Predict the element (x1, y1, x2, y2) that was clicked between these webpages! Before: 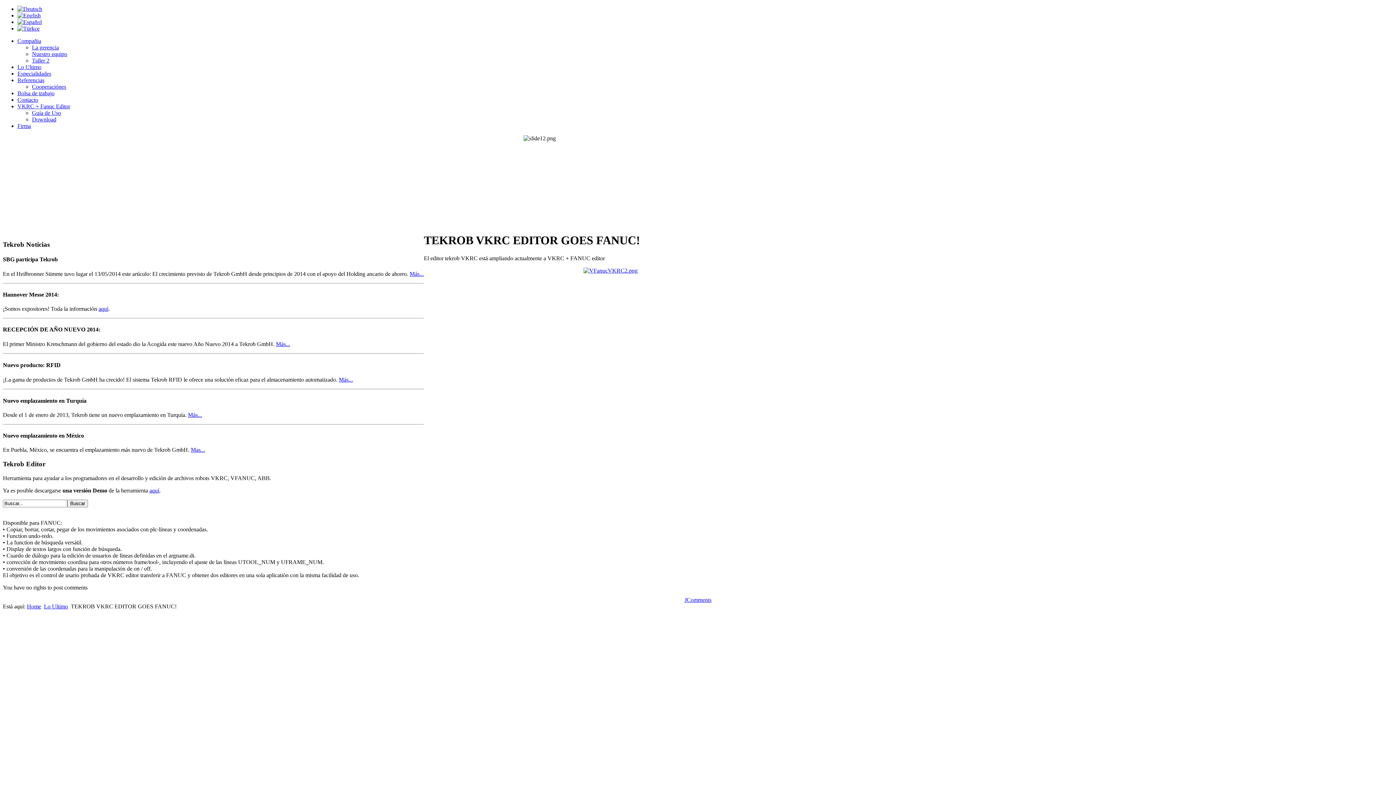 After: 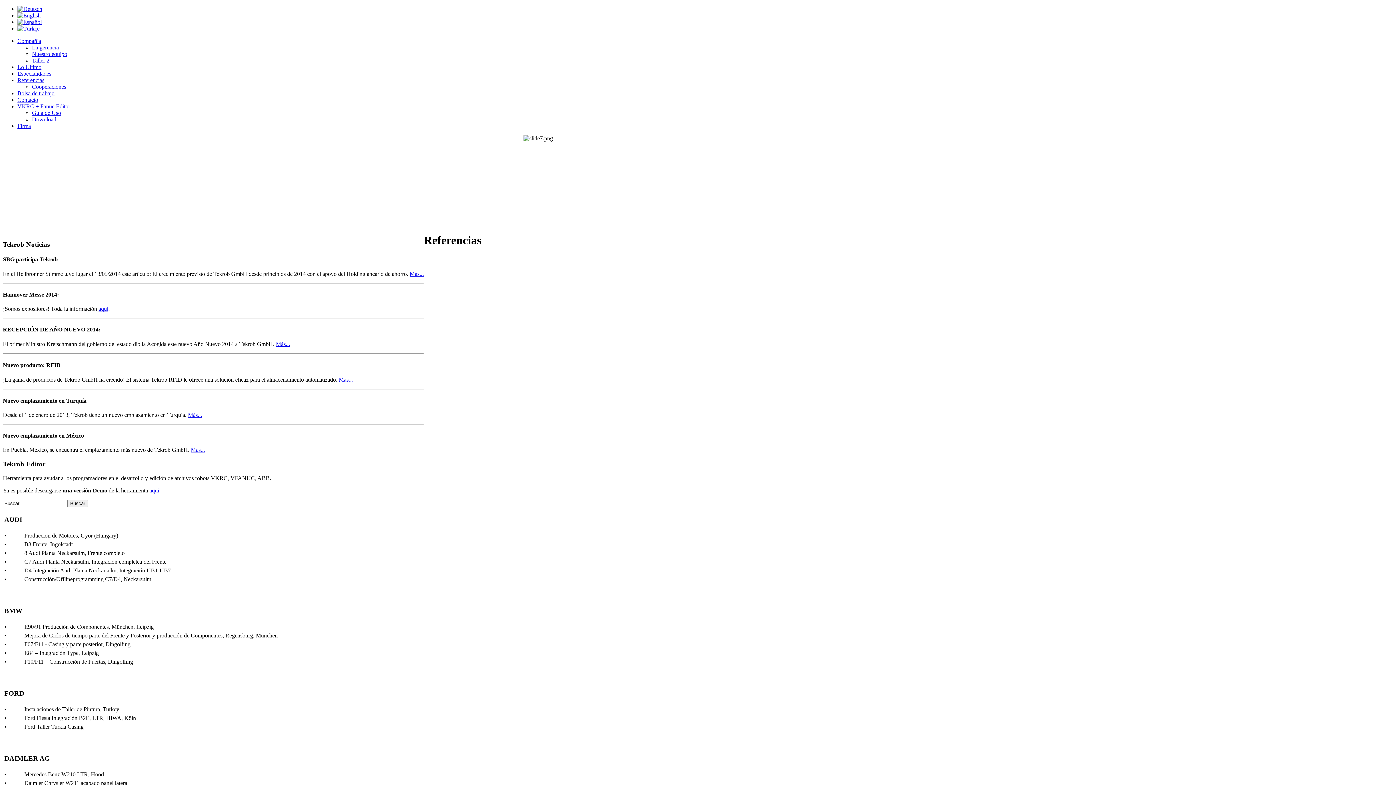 Action: label: Referencias bbox: (17, 77, 44, 83)